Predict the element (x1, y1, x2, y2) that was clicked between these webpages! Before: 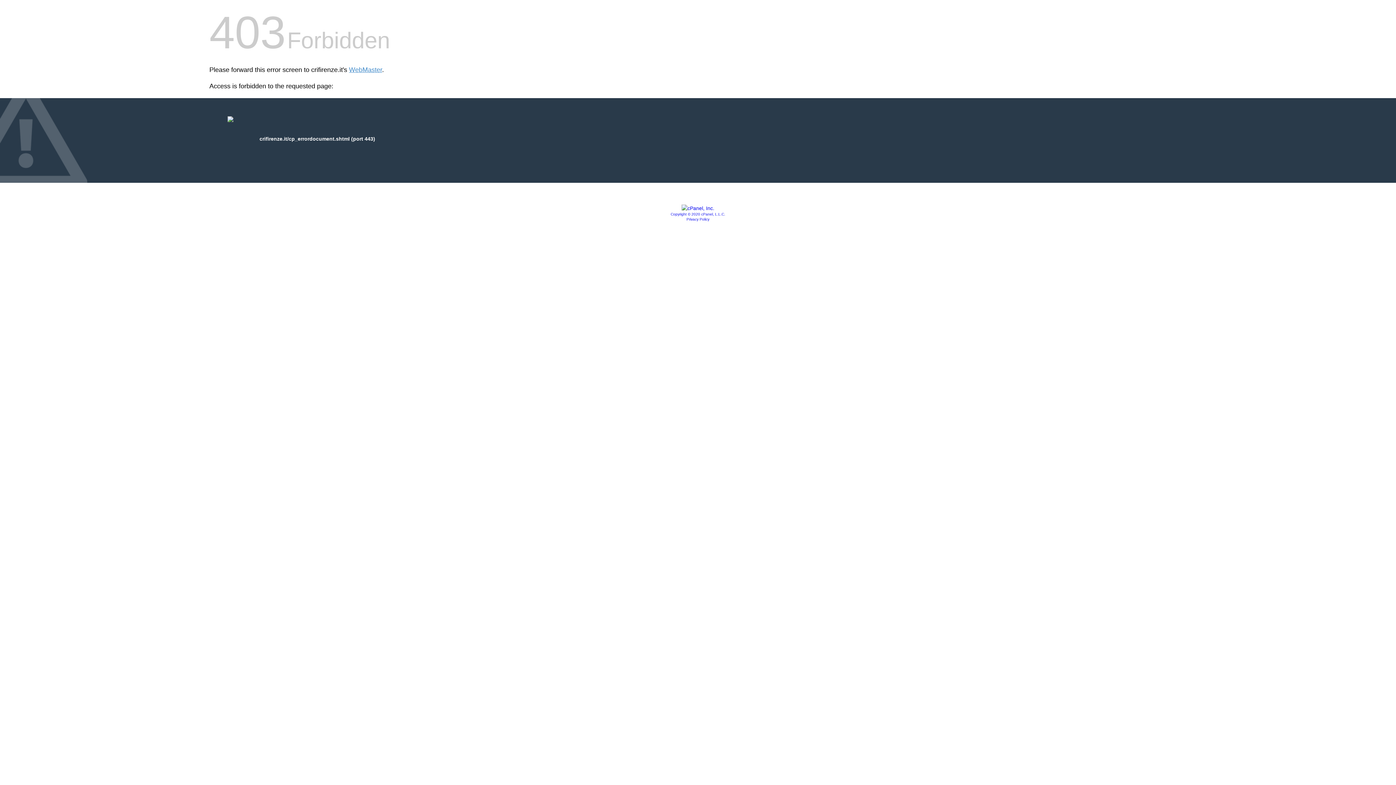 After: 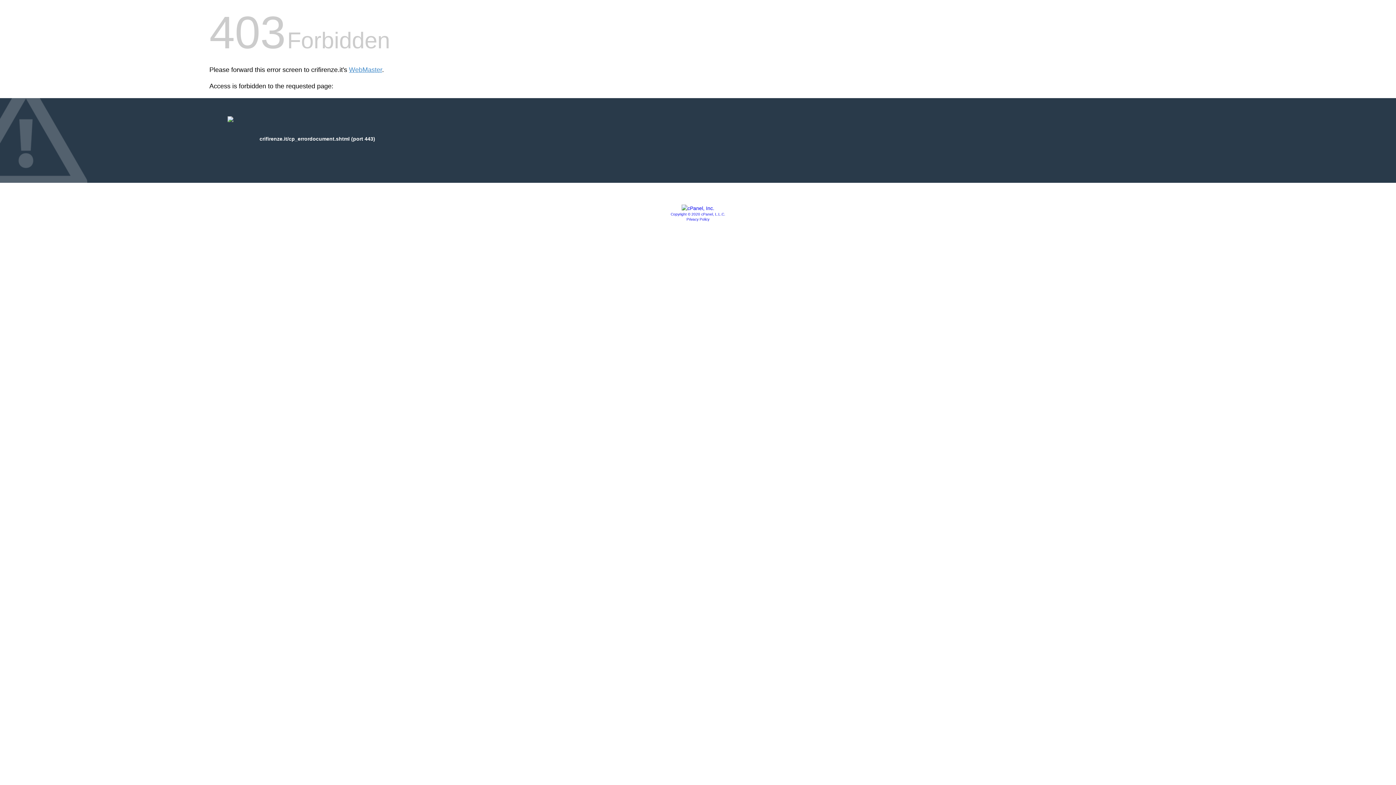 Action: bbox: (681, 205, 714, 211)